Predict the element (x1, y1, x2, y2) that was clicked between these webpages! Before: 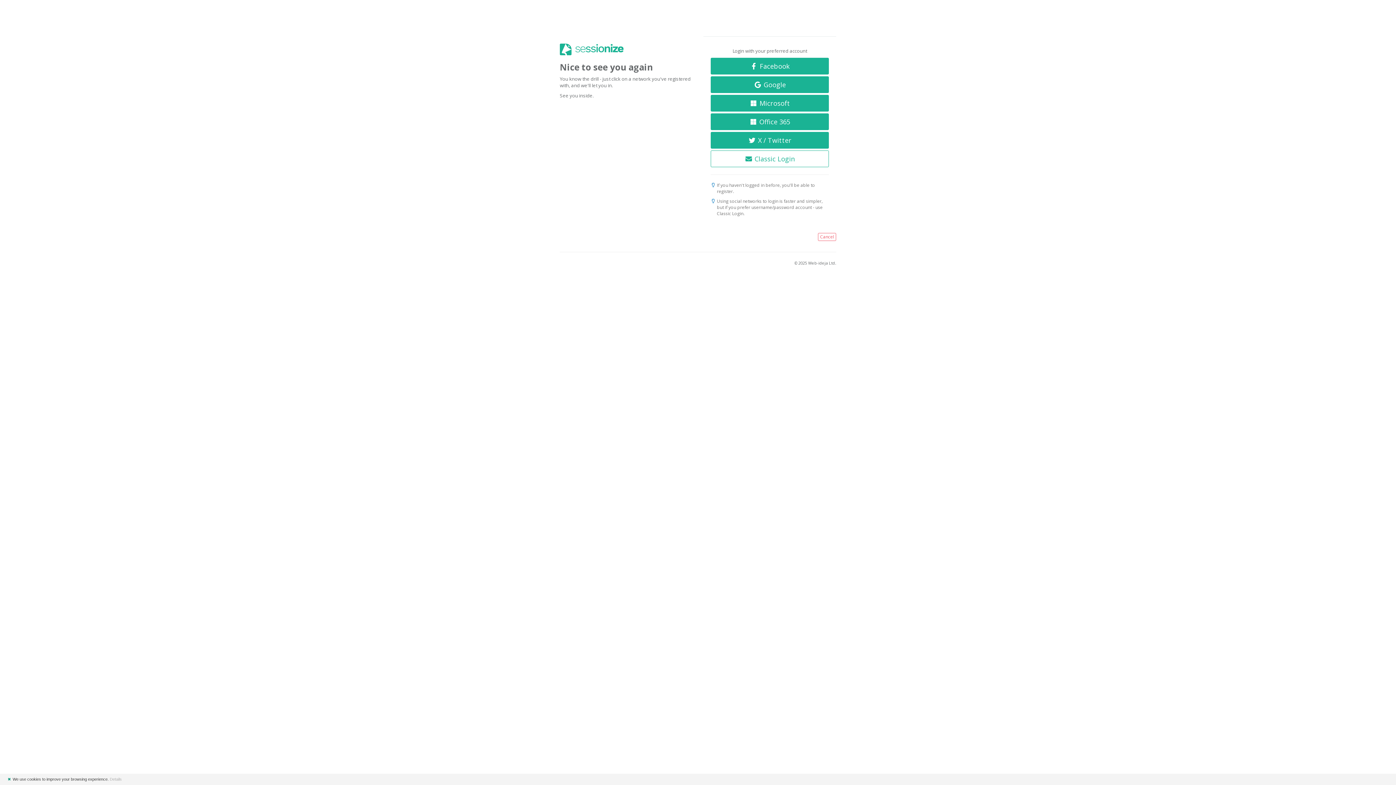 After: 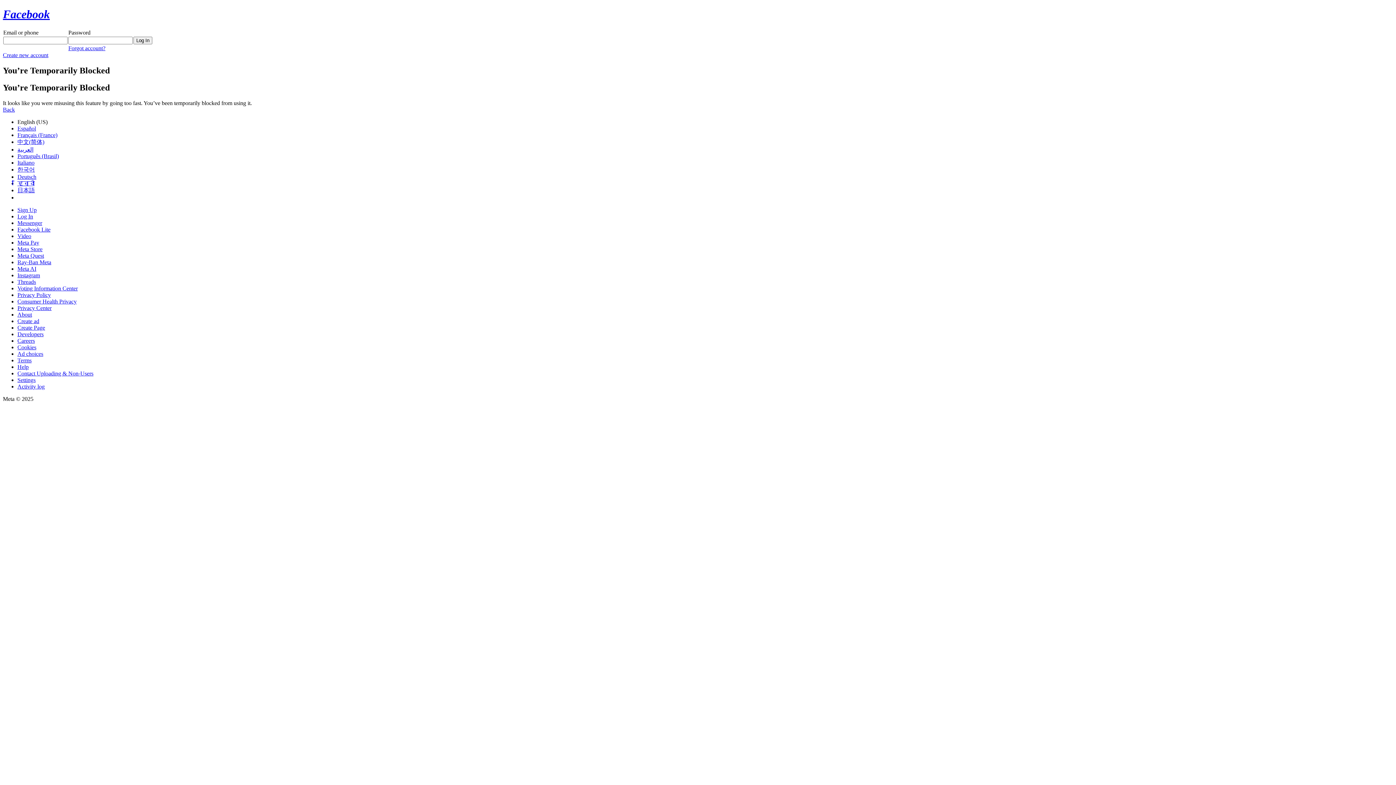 Action: label:  Facebook bbox: (710, 57, 829, 74)